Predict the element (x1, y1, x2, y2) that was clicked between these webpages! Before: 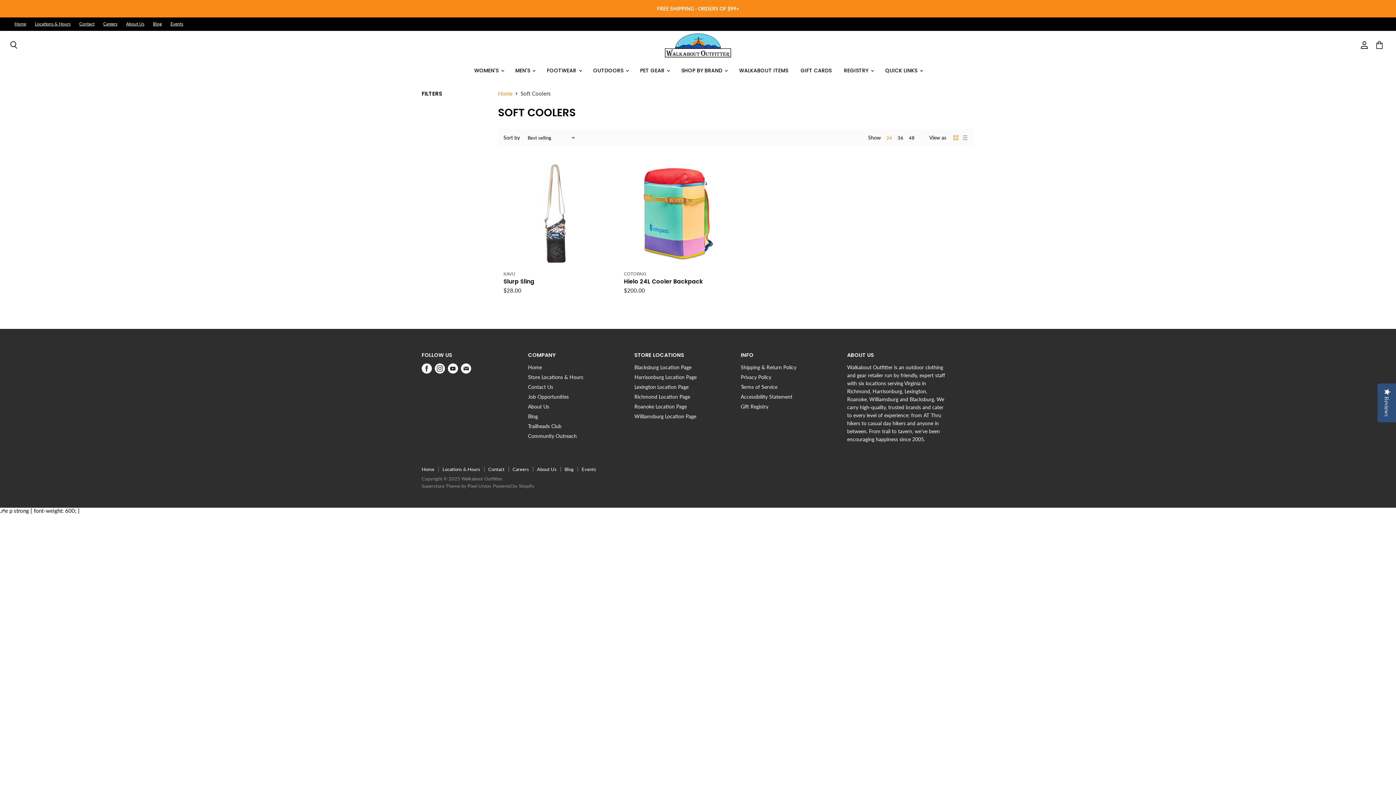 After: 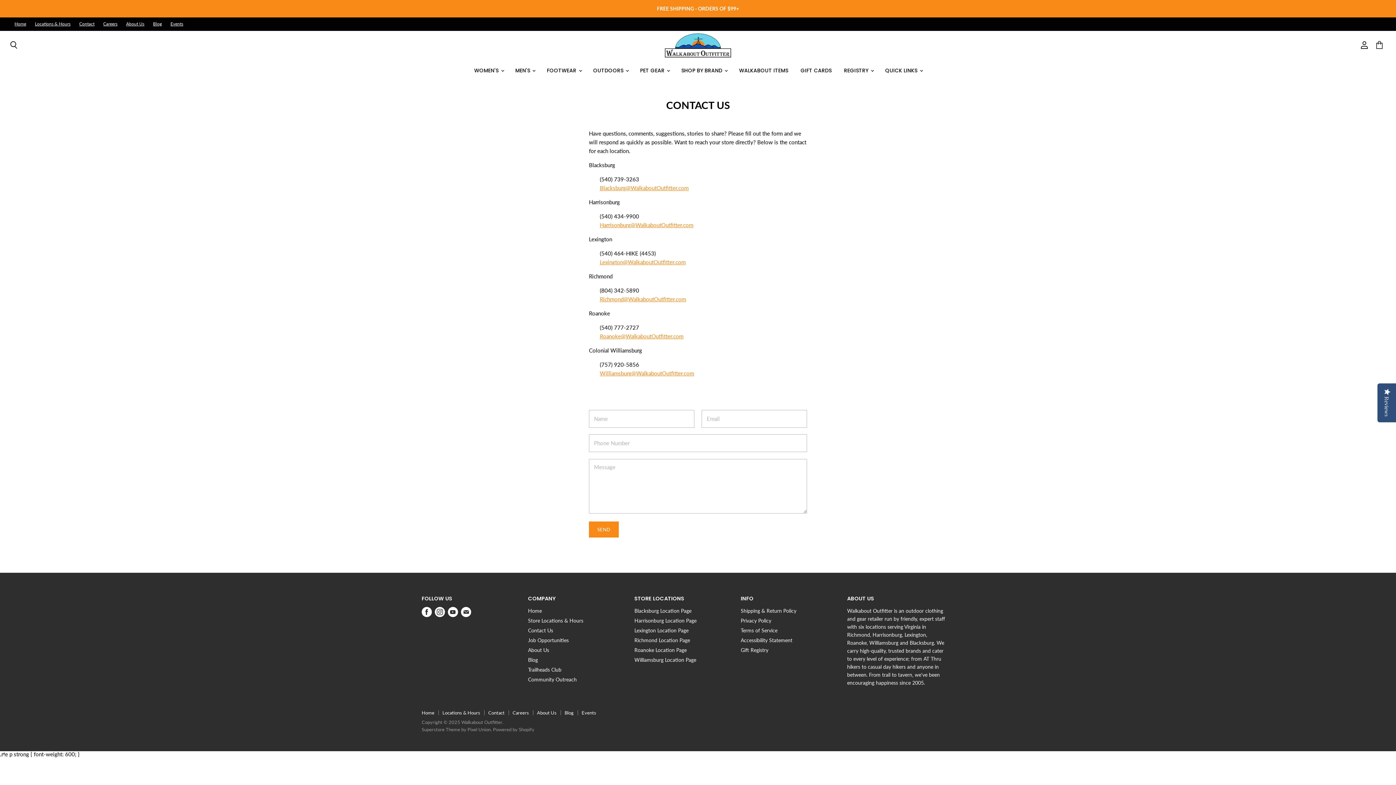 Action: label: Contact Us bbox: (528, 383, 553, 390)